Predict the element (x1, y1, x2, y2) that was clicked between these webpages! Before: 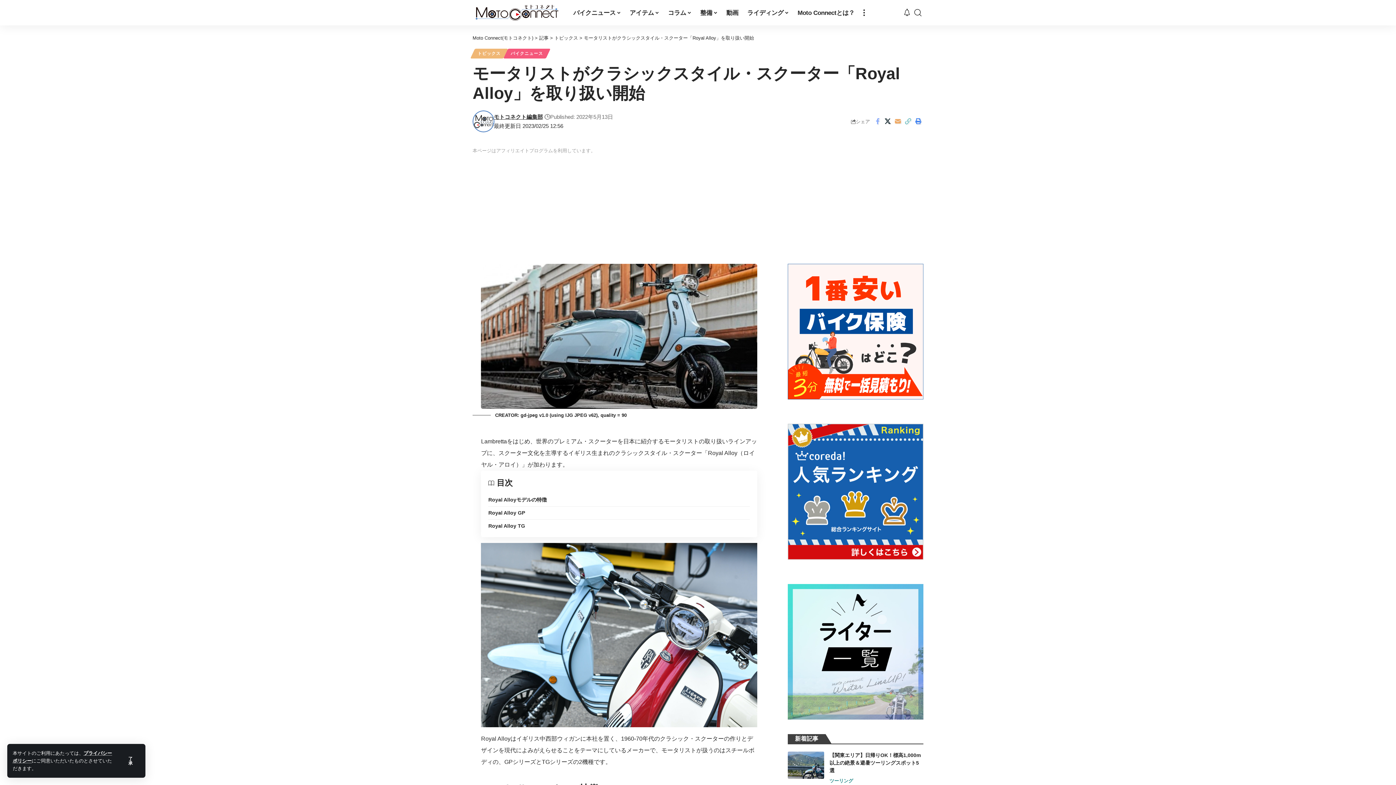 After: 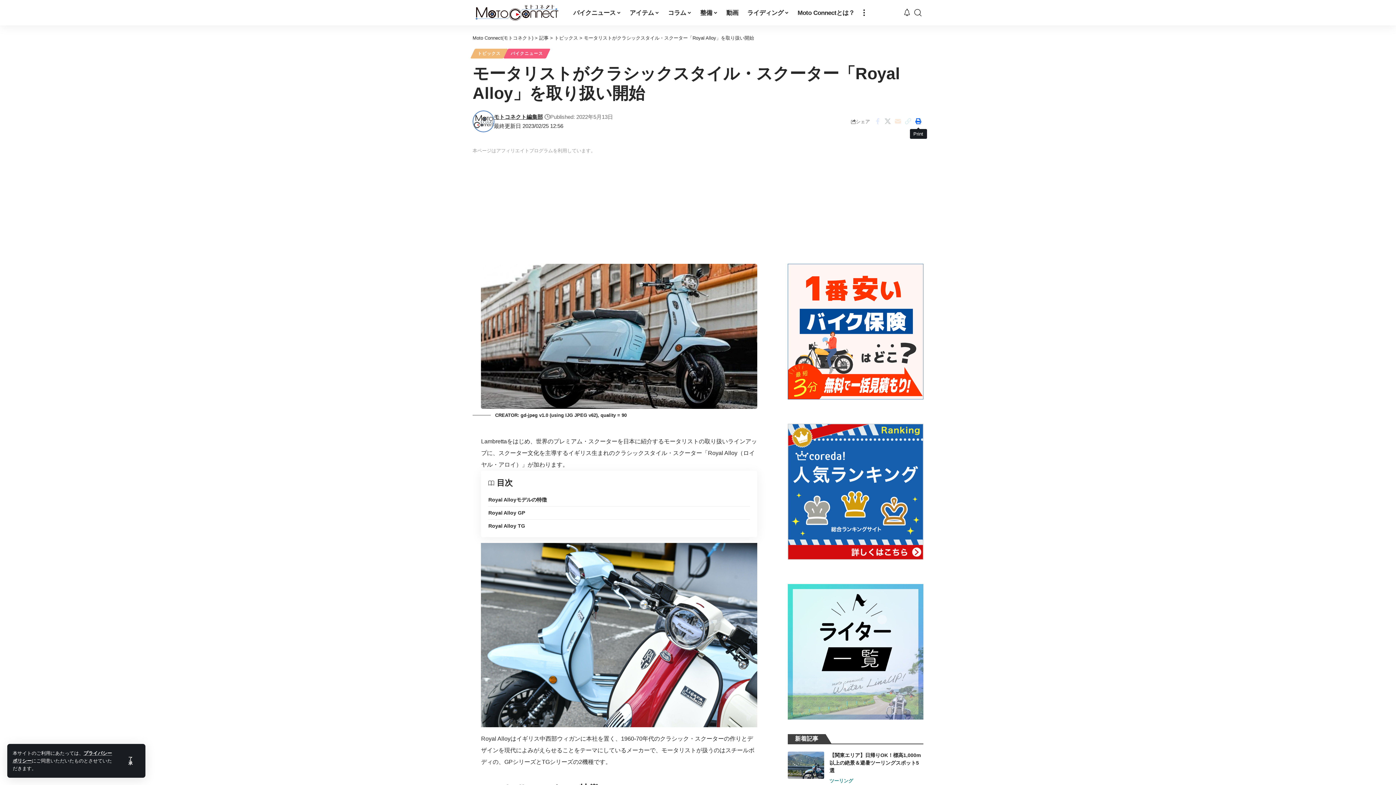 Action: bbox: (913, 115, 923, 127) label: Print